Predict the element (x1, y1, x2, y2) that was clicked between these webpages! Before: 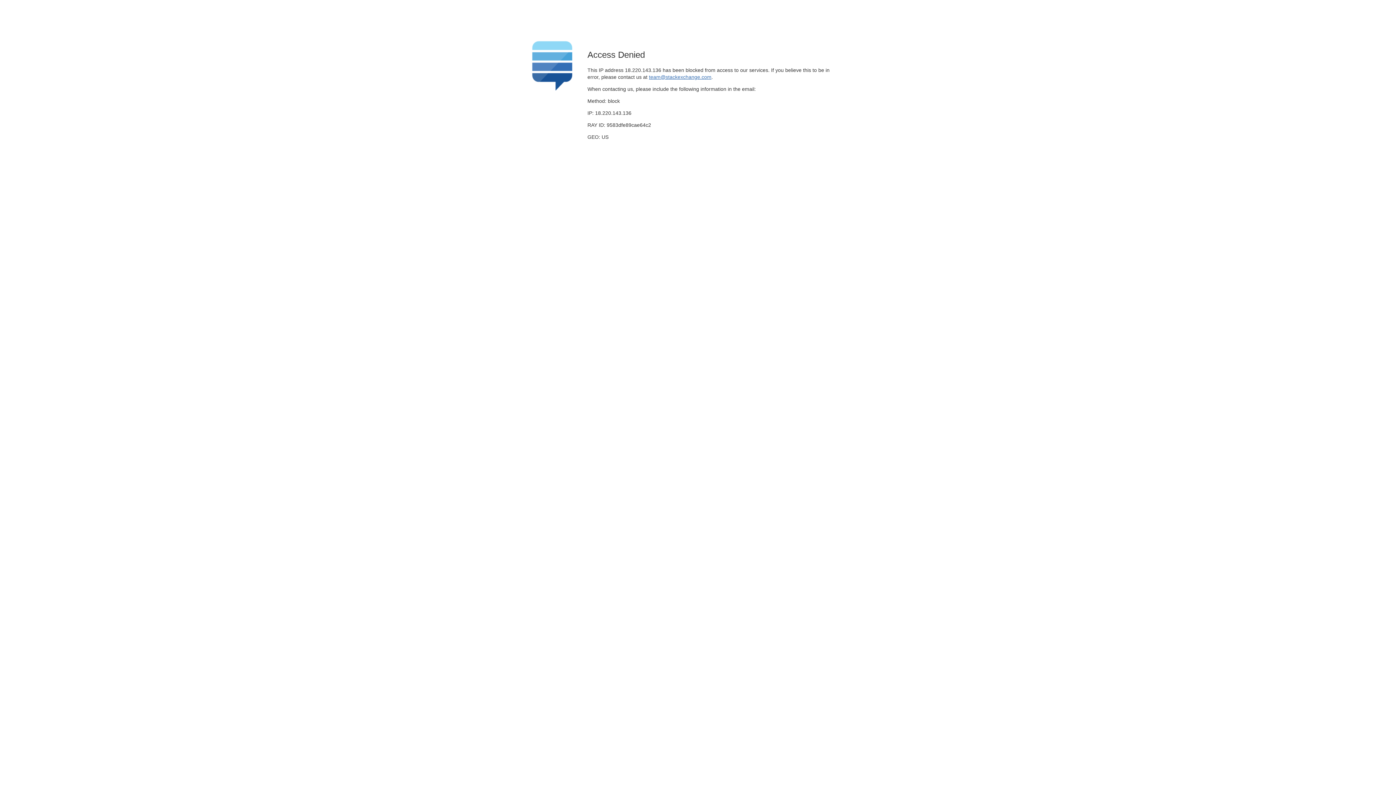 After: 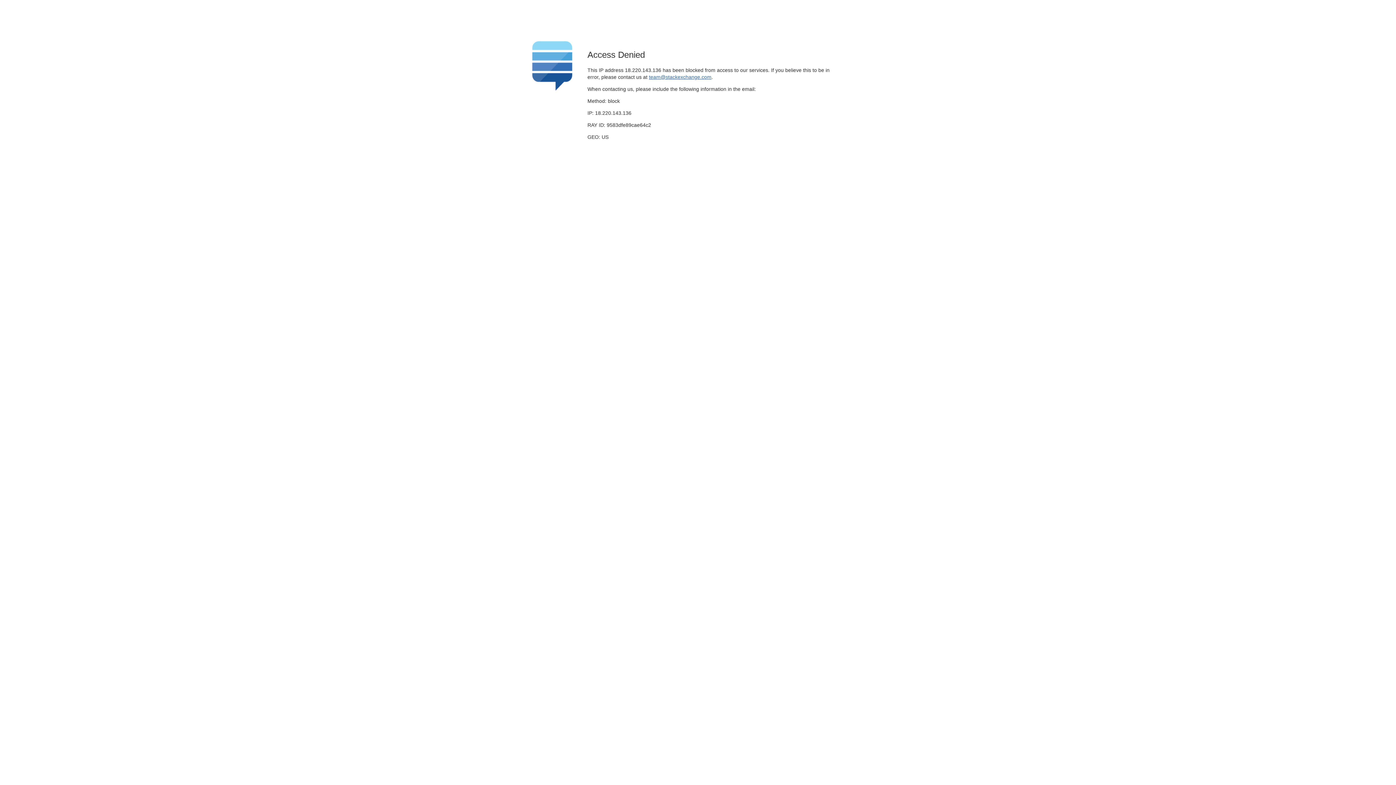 Action: label: team@stackexchange.com bbox: (649, 74, 711, 79)